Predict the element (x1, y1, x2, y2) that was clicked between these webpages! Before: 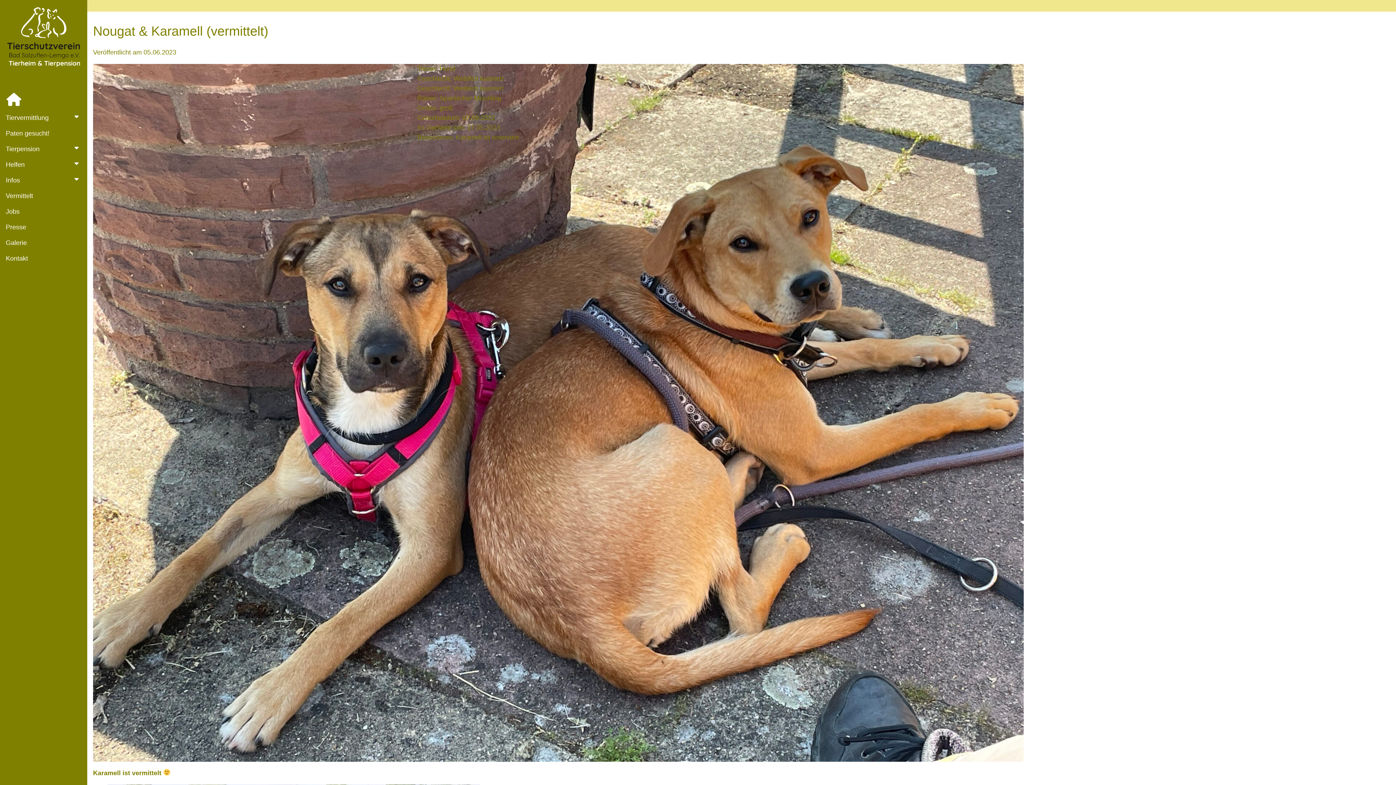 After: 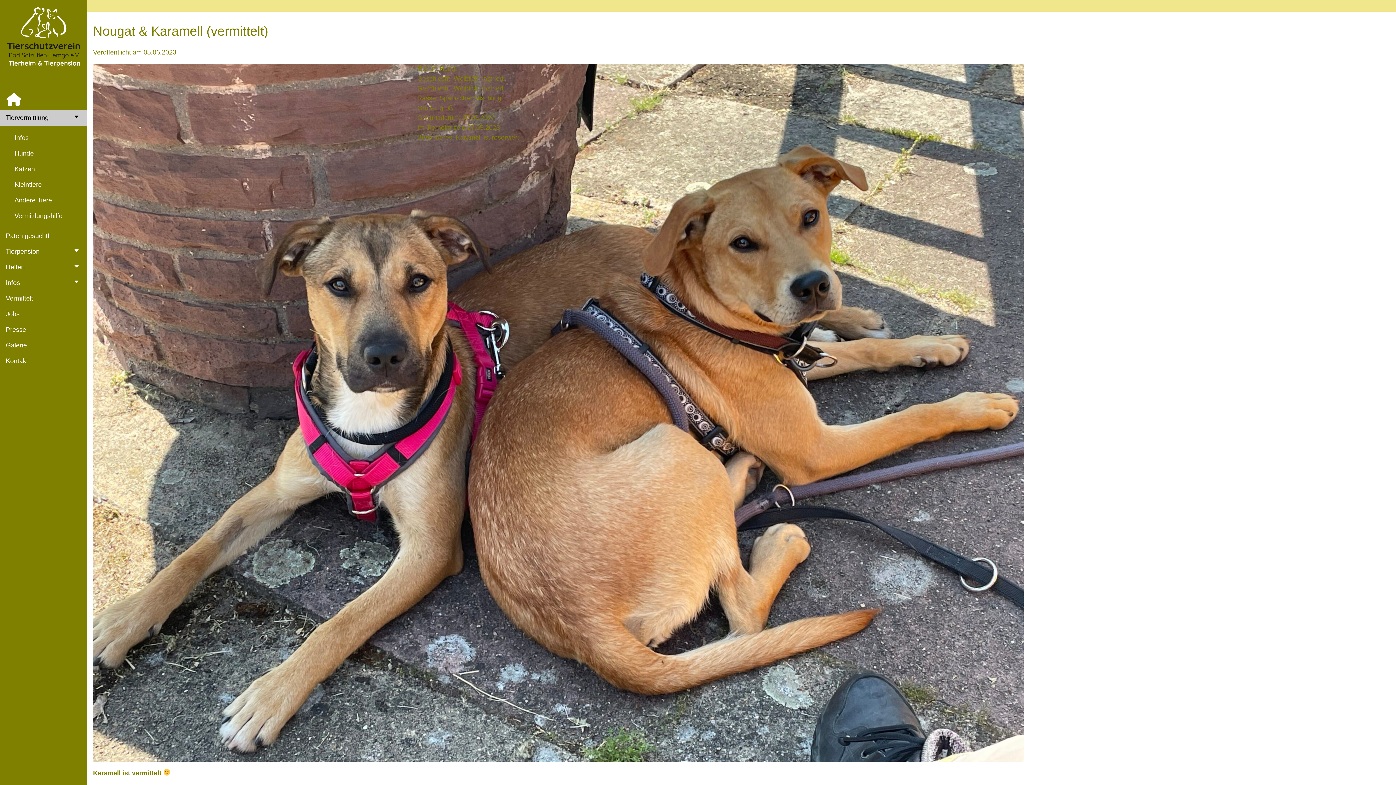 Action: bbox: (0, 110, 87, 125) label: Tiervermittlung